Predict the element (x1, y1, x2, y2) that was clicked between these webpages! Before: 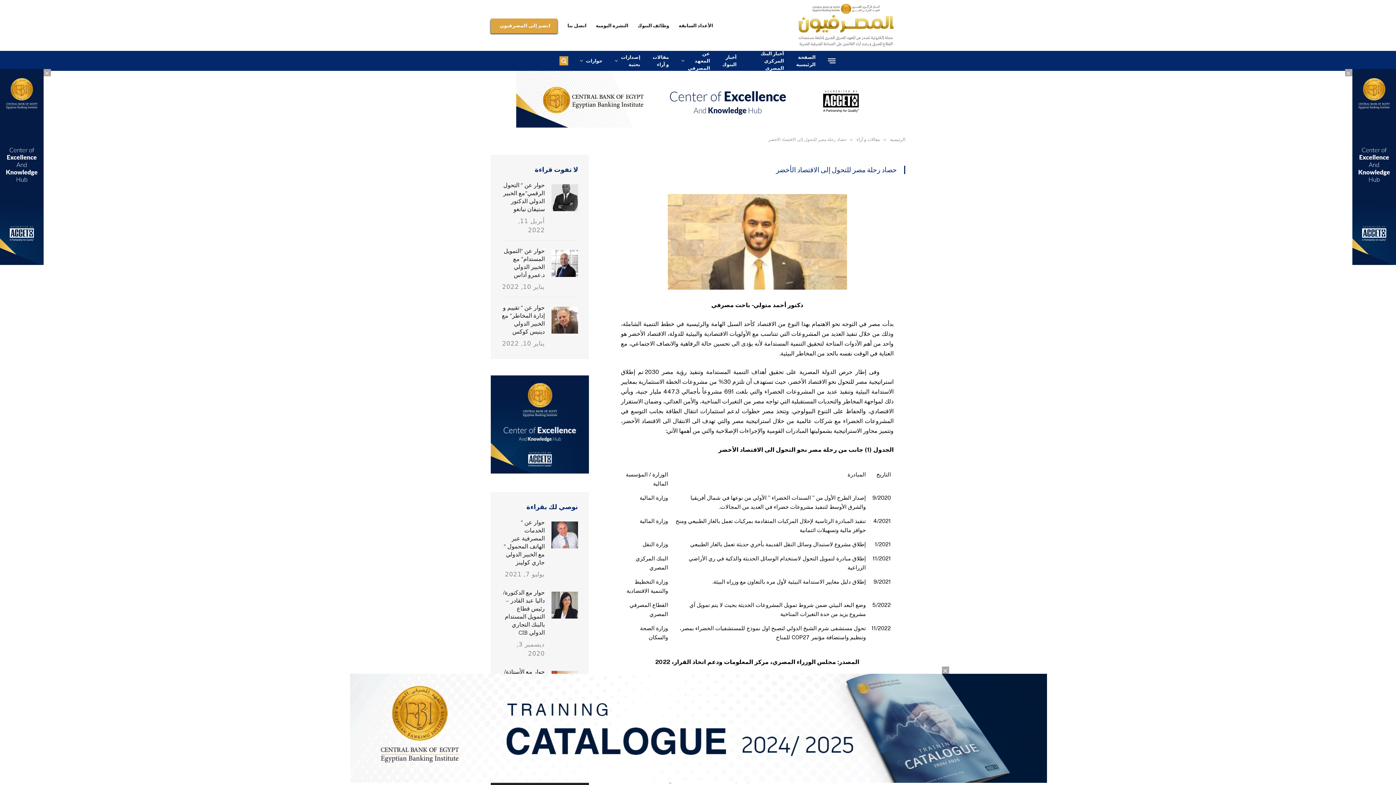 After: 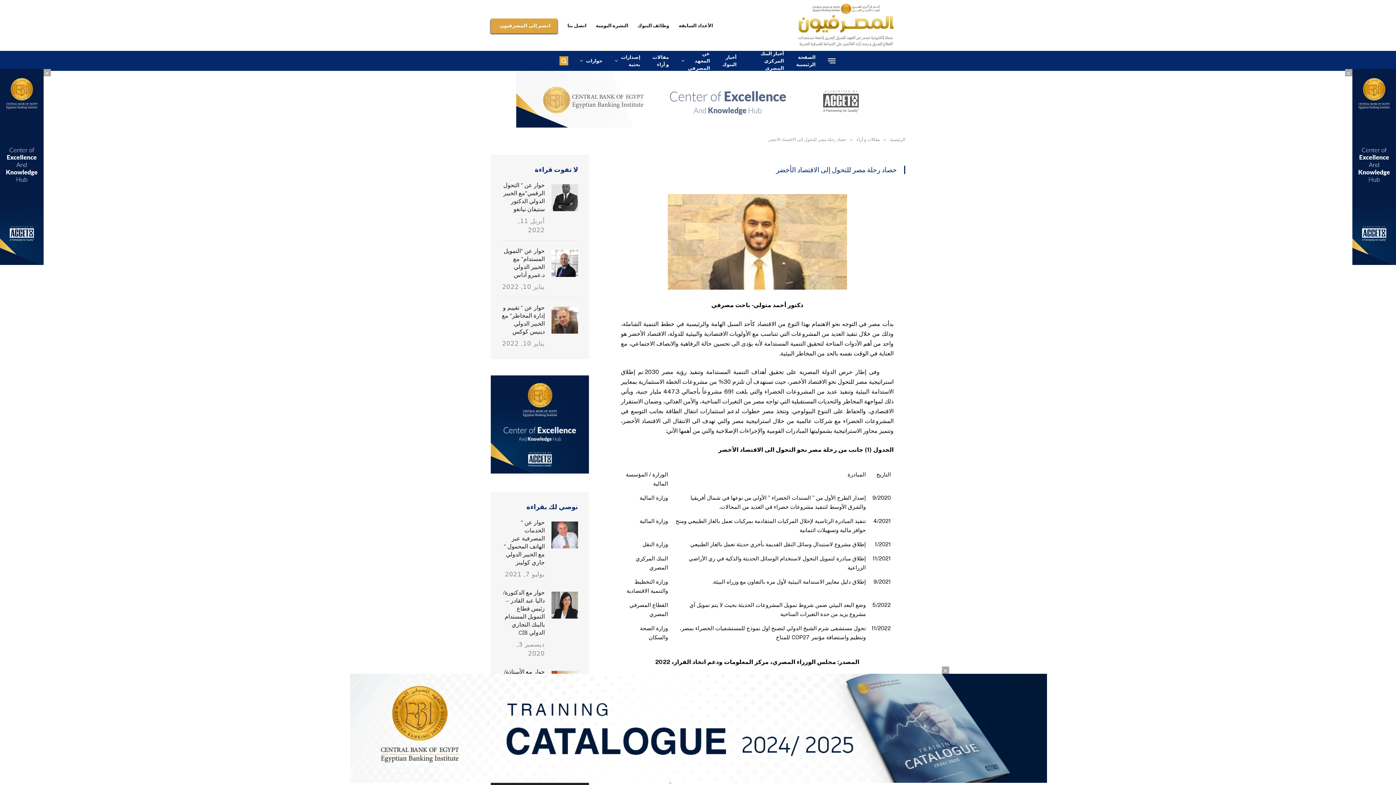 Action: bbox: (923, 222, 938, 236)